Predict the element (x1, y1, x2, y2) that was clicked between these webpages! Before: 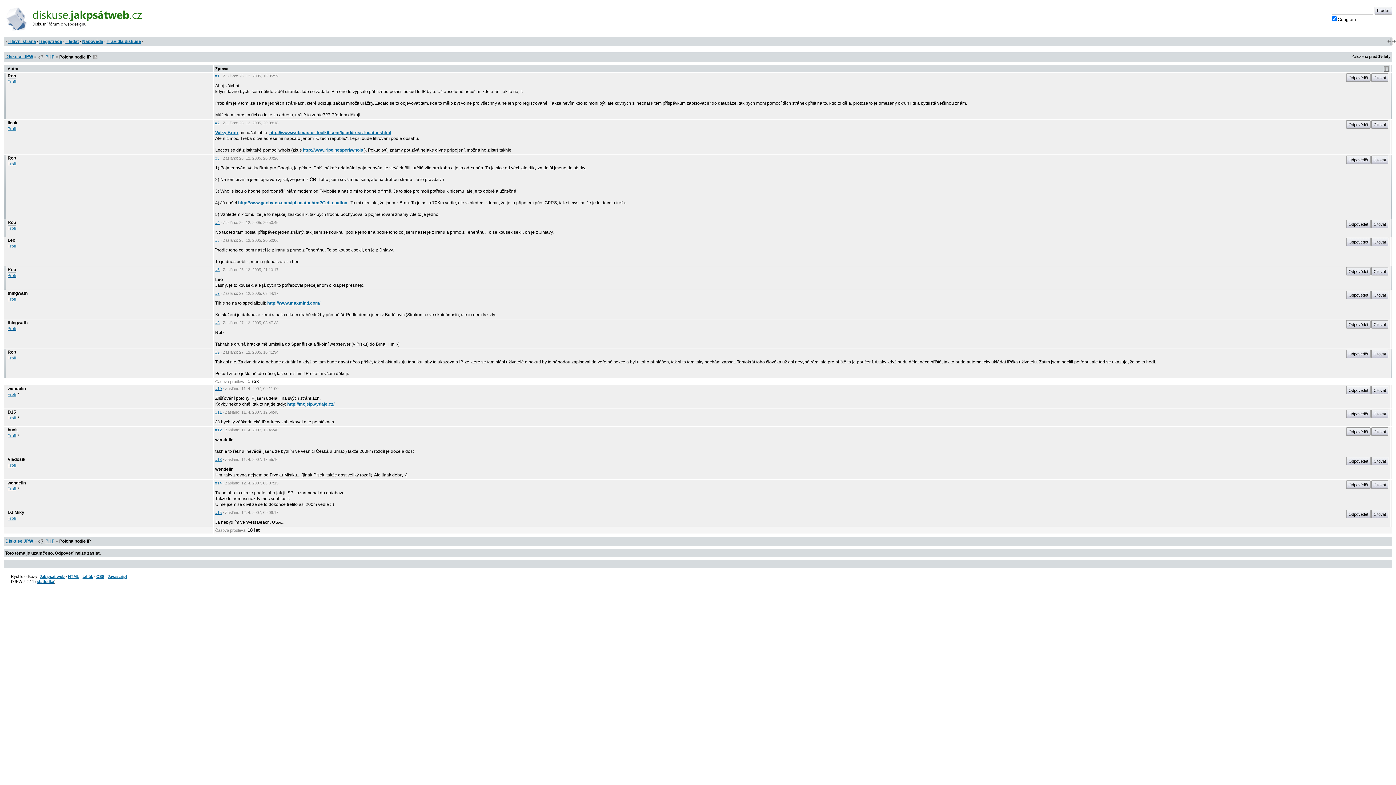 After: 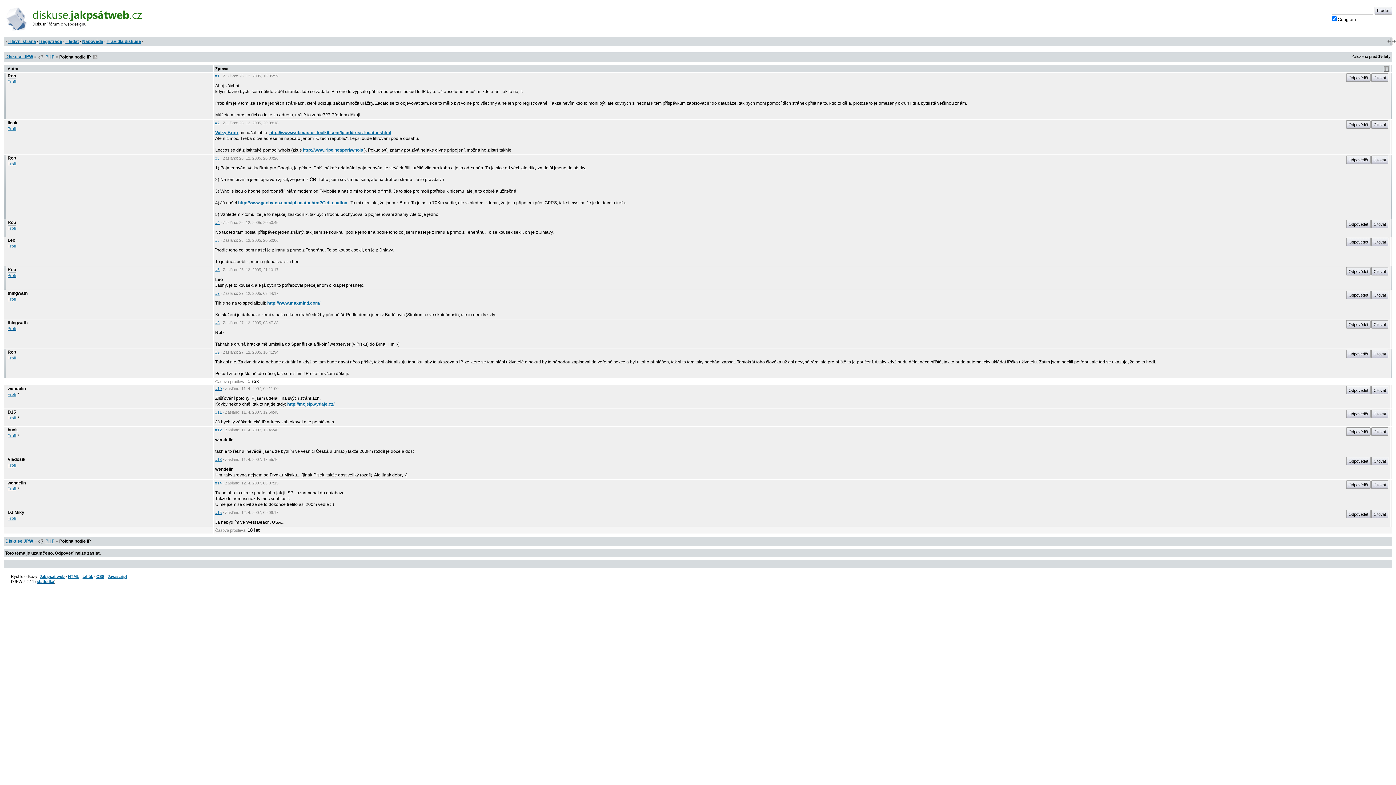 Action: bbox: (68, 574, 79, 579) label: HTML